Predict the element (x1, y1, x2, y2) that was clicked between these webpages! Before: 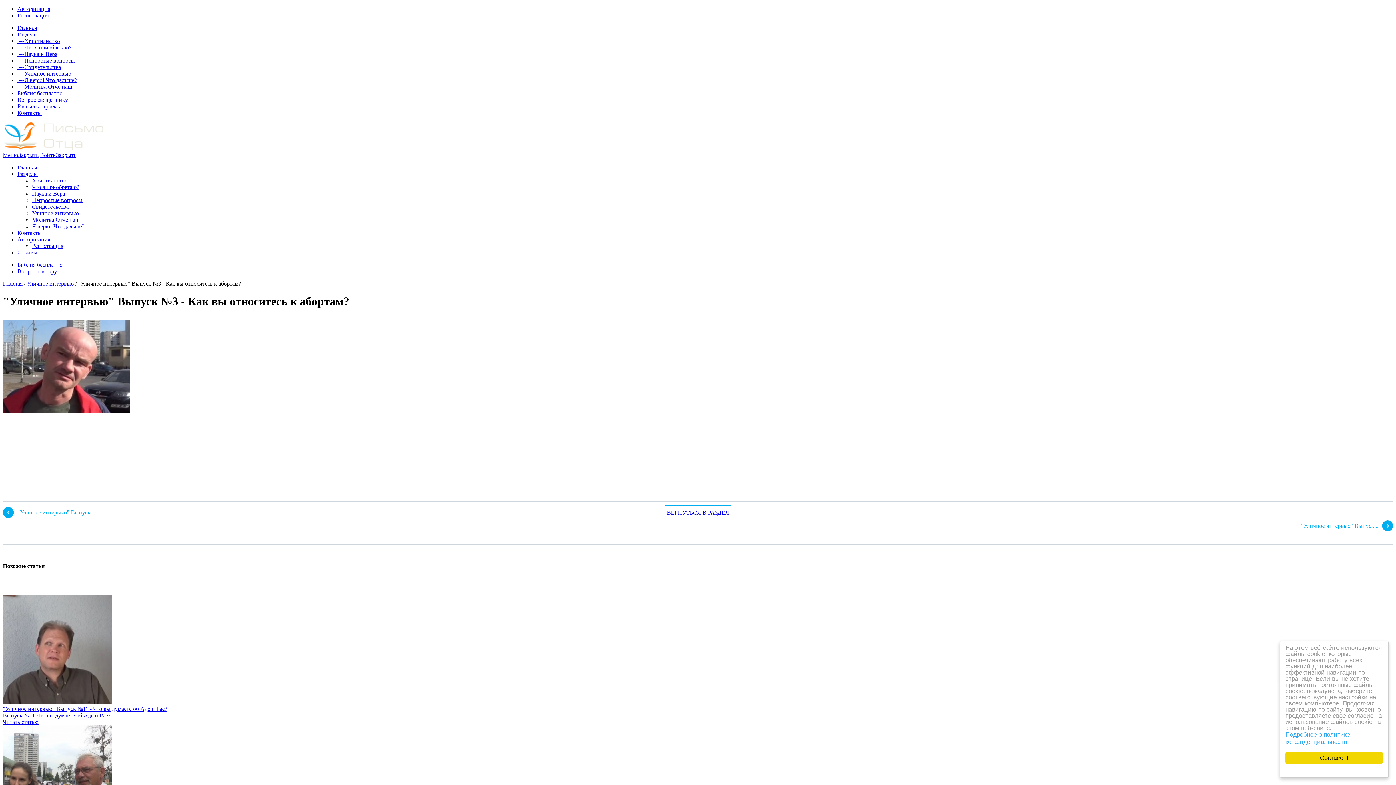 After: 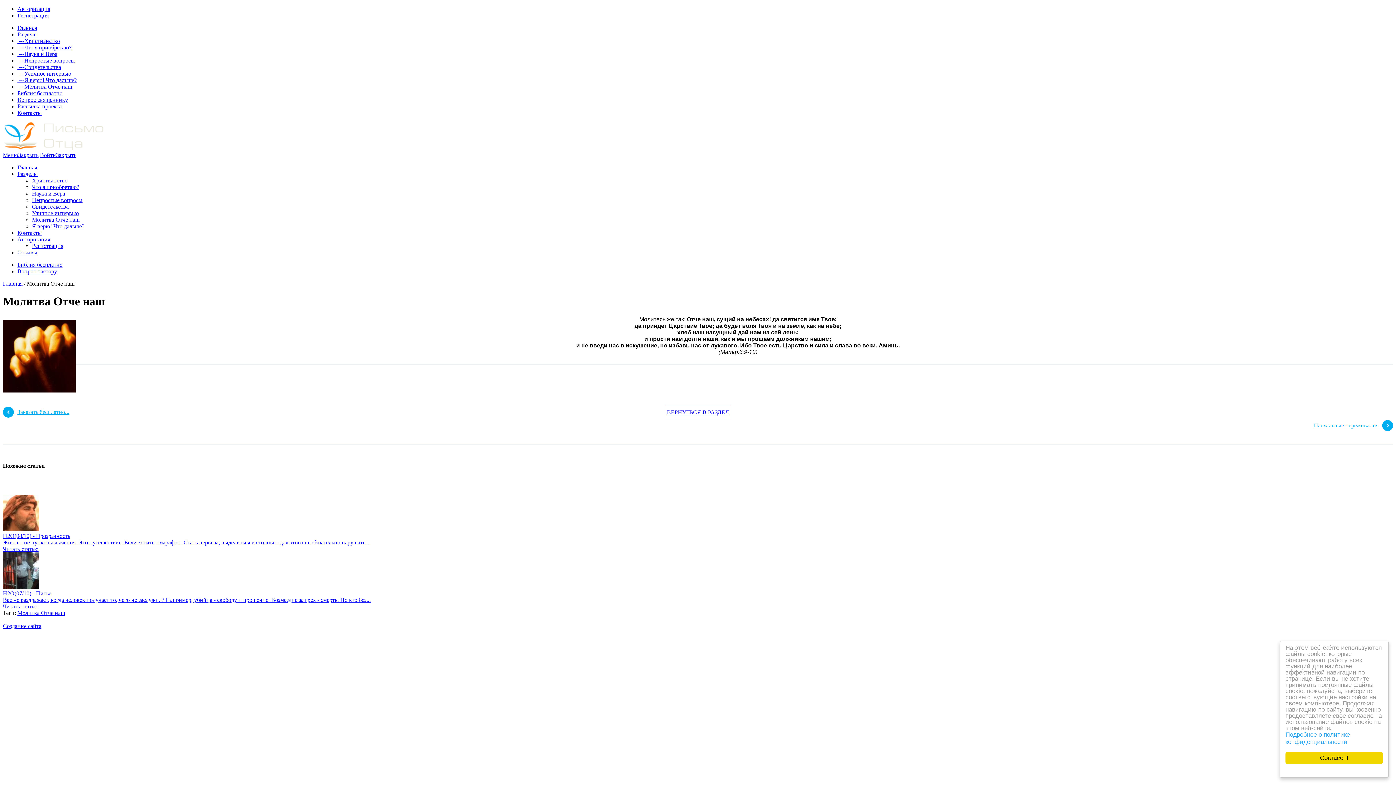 Action: label:  ---Молитва Отче наш bbox: (17, 83, 72, 89)